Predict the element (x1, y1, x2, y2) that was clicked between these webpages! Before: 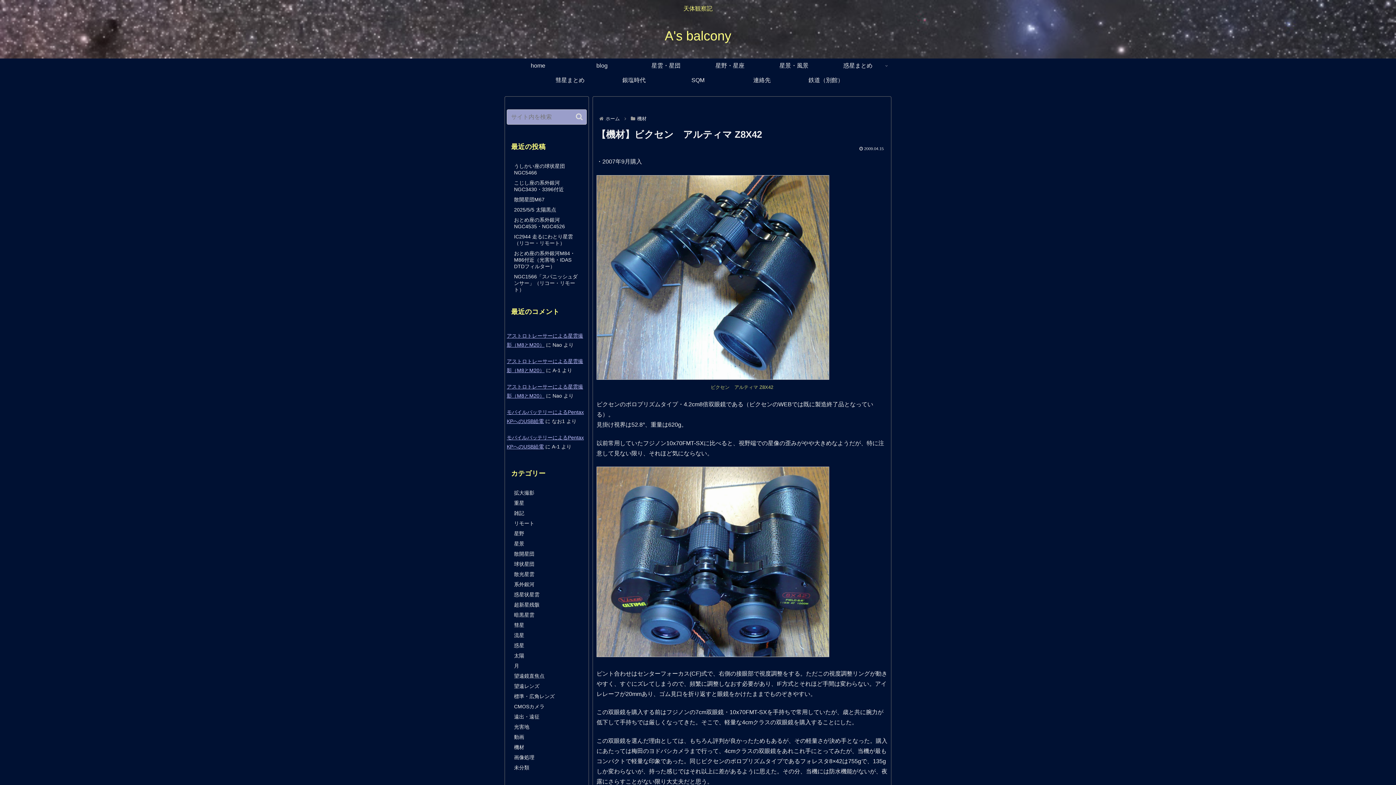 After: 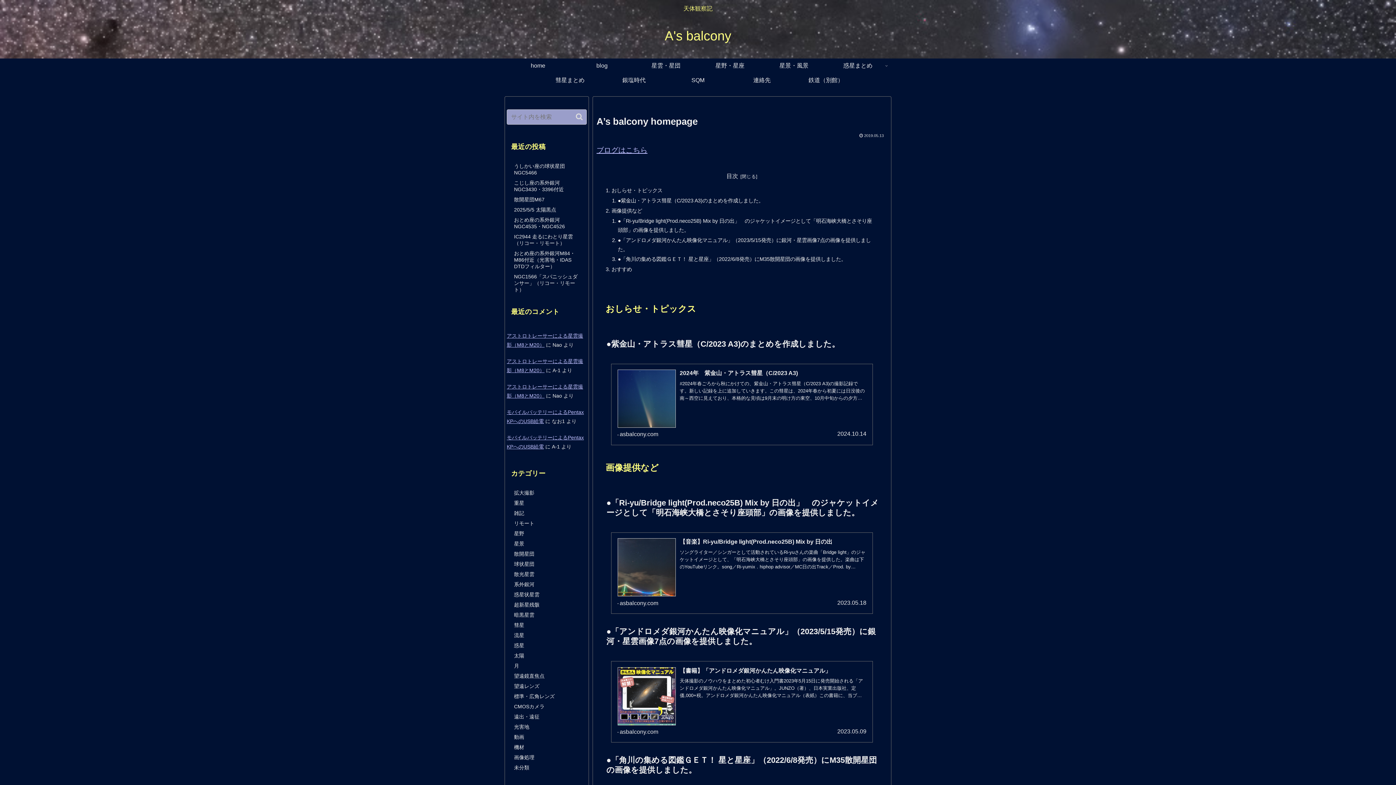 Action: bbox: (659, 35, 737, 41) label: A's balcony